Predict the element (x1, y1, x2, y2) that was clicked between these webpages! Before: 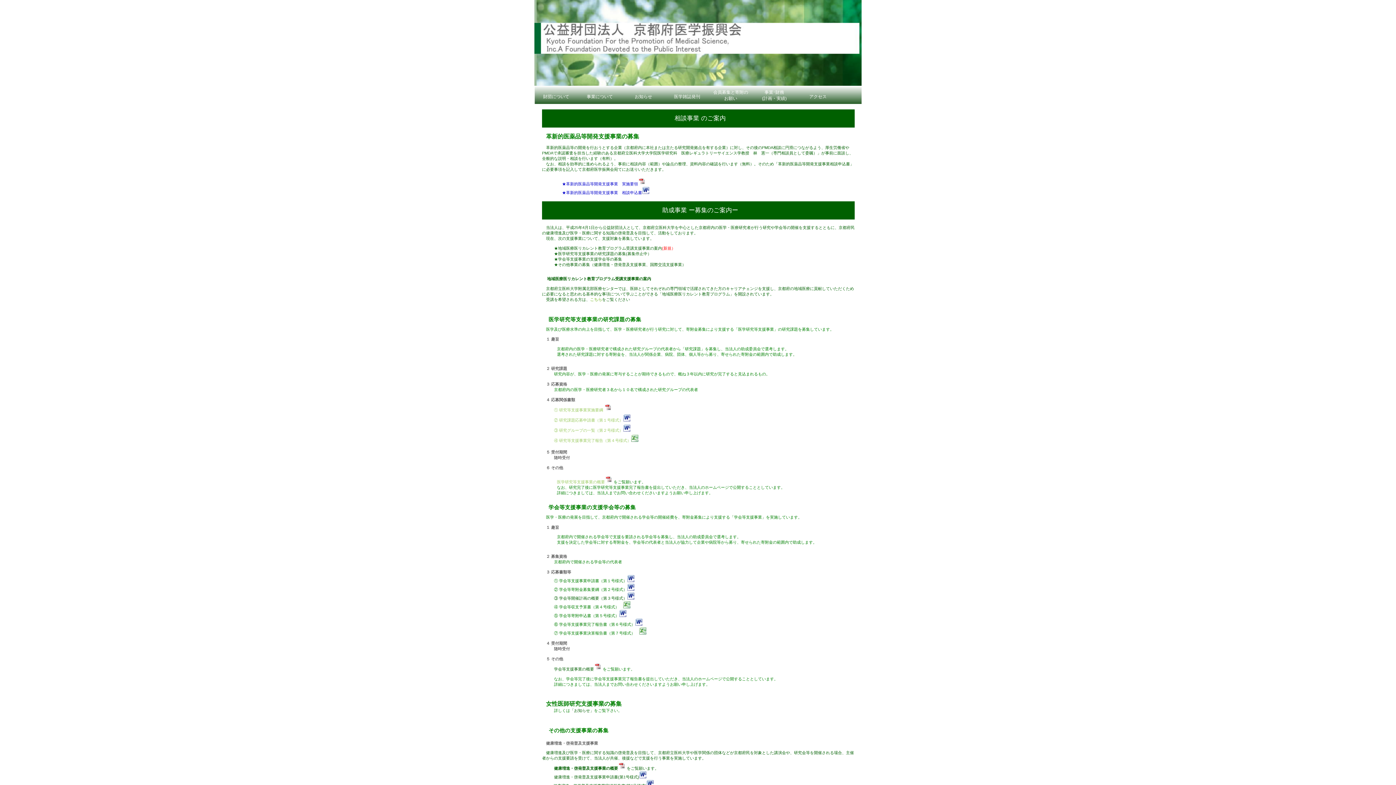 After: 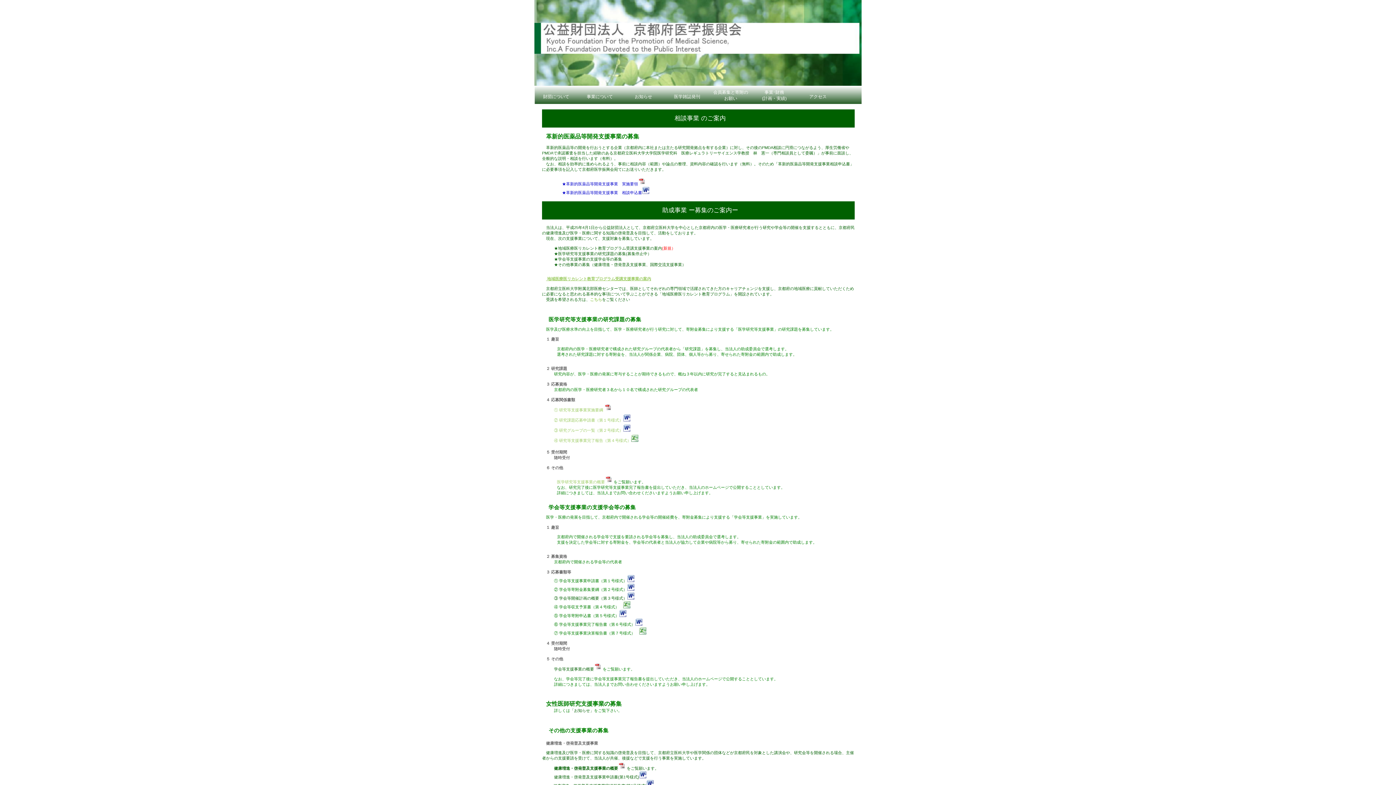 Action: label:  地域医療医リカレント教育プログラム受講支援事業の案内 bbox: (546, 276, 651, 281)